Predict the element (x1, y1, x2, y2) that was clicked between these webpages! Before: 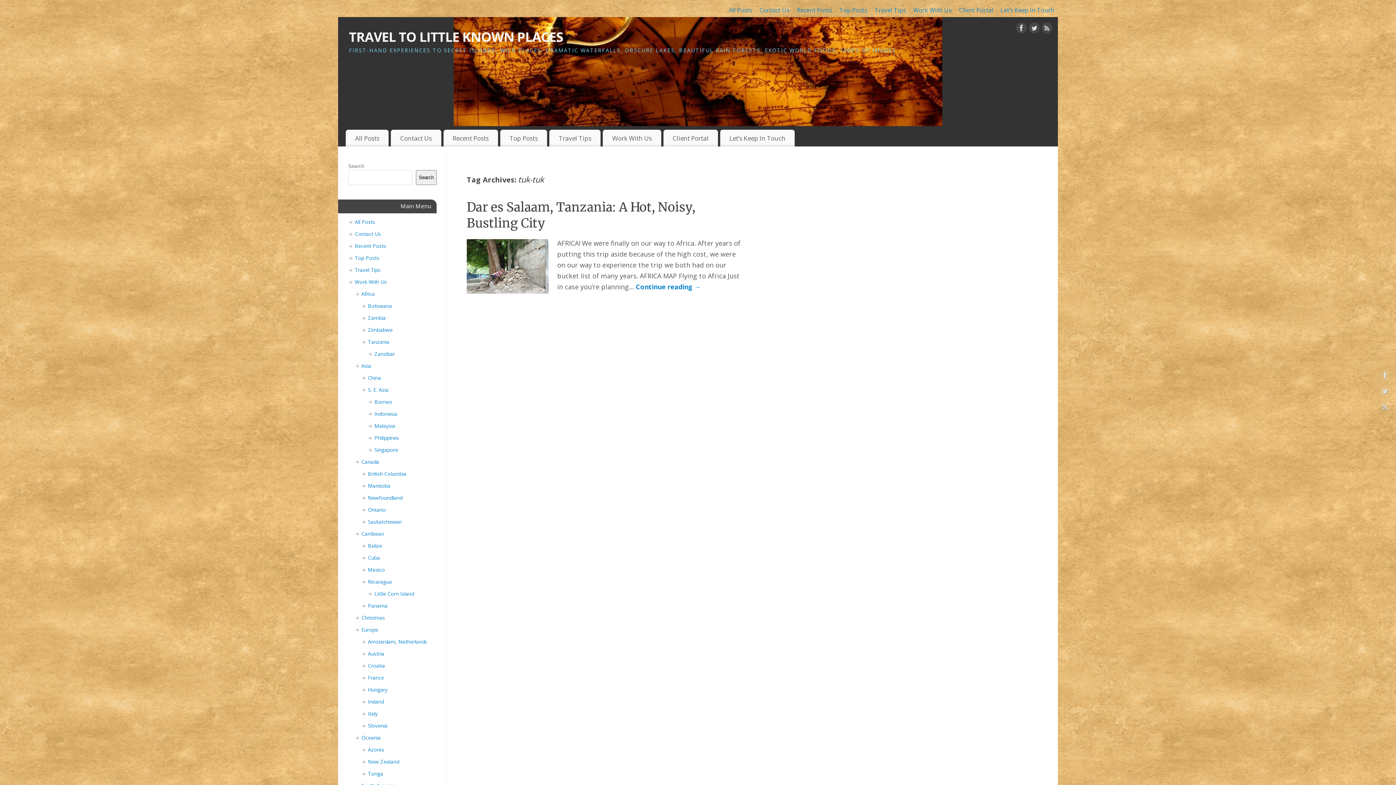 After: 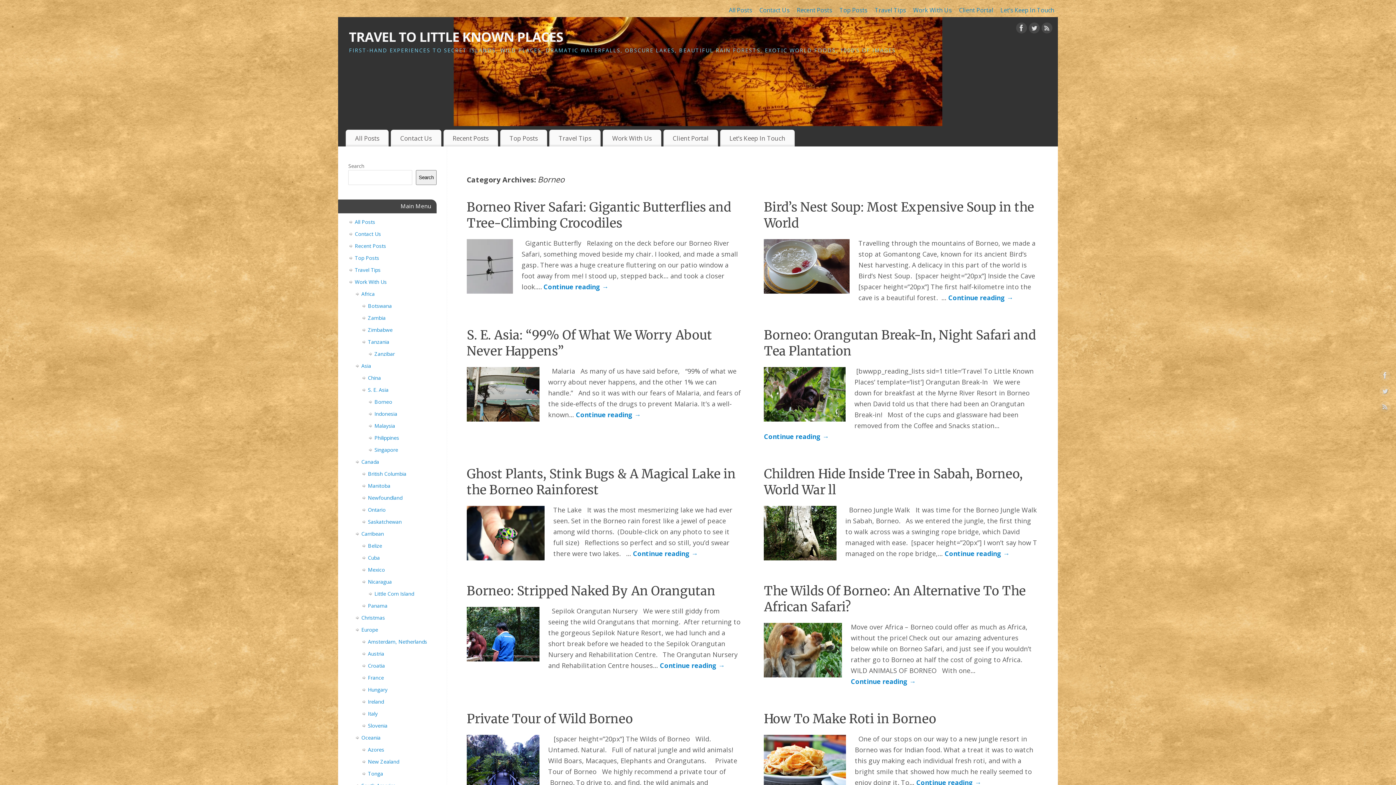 Action: bbox: (374, 398, 392, 405) label: Borneo